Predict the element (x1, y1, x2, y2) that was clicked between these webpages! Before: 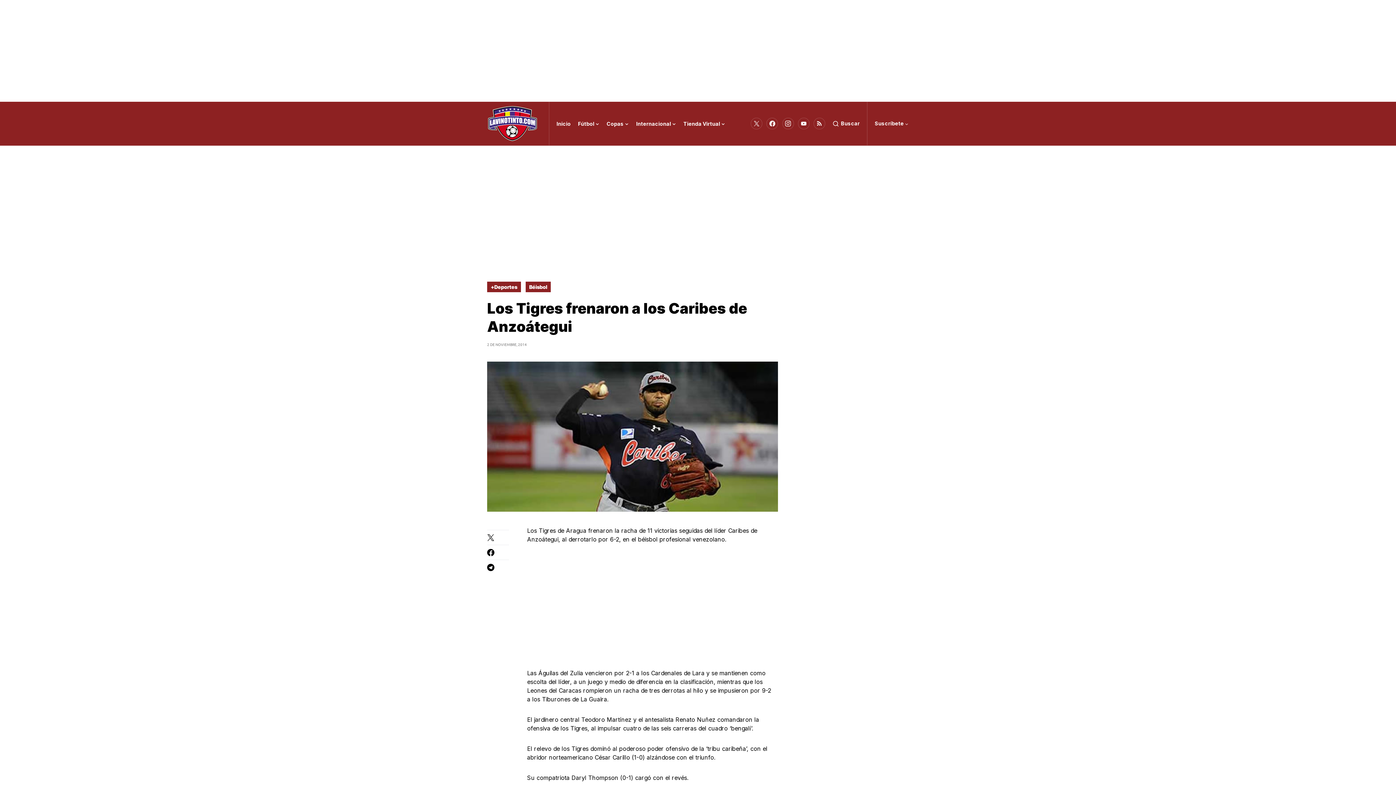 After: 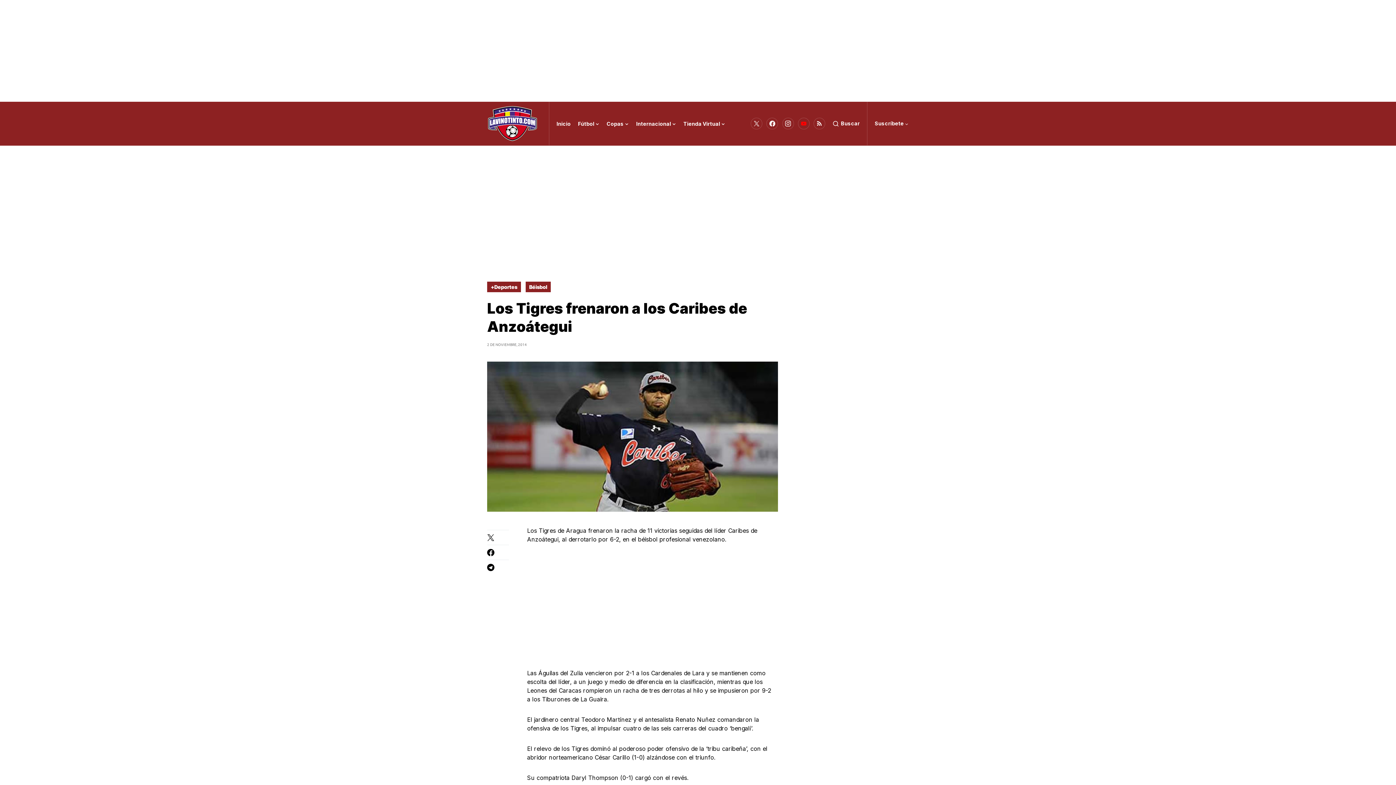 Action: bbox: (798, 116, 809, 130) label: YouTube